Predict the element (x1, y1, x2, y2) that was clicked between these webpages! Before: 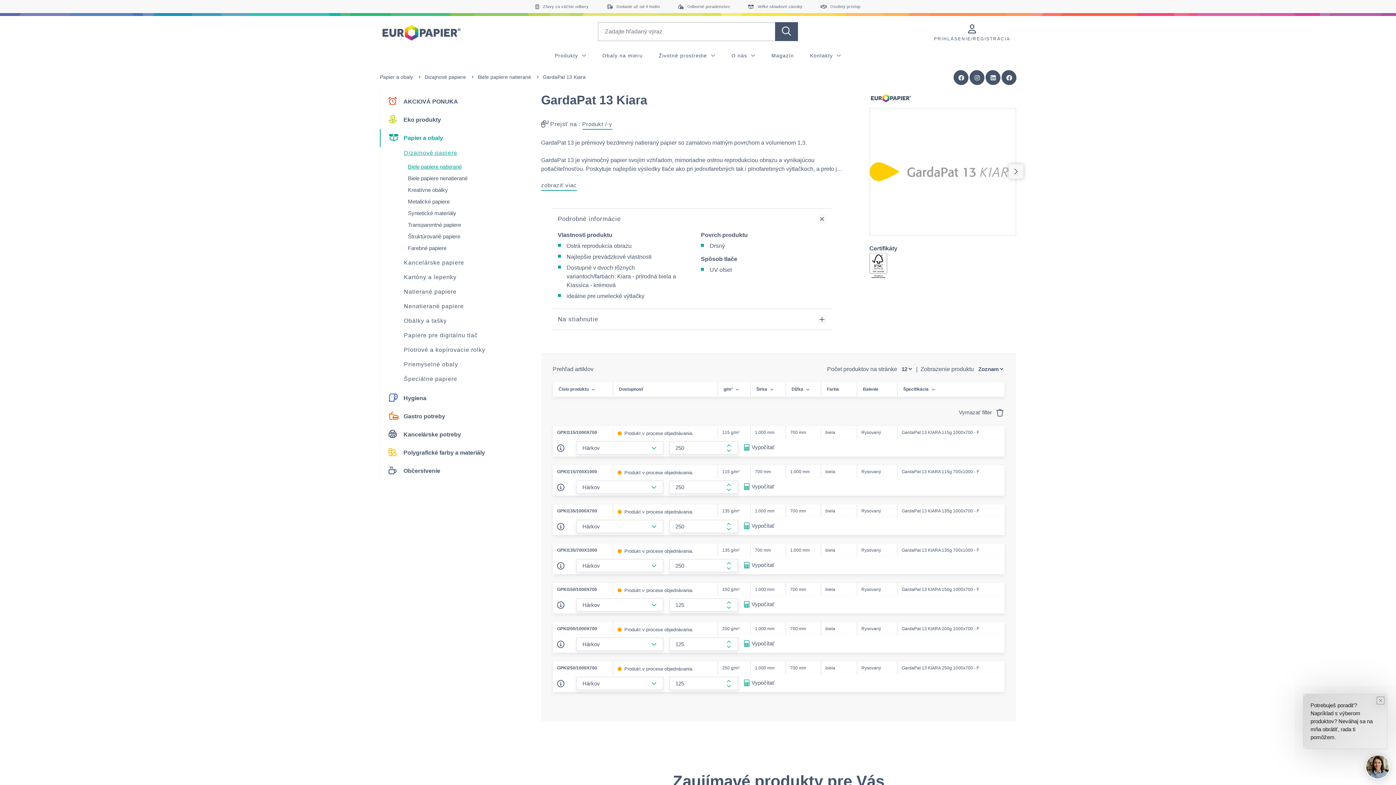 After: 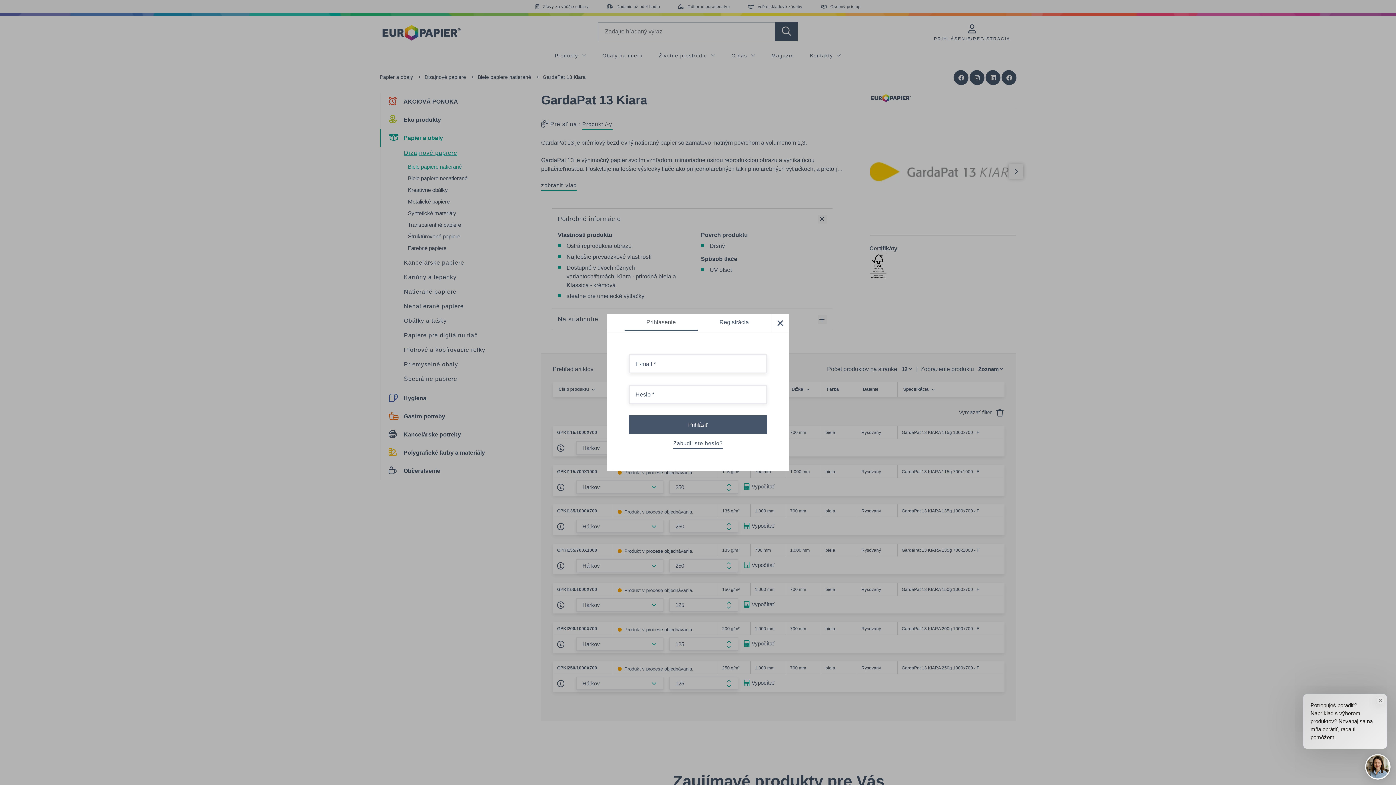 Action: label: Vypočítať bbox: (744, 601, 774, 608)